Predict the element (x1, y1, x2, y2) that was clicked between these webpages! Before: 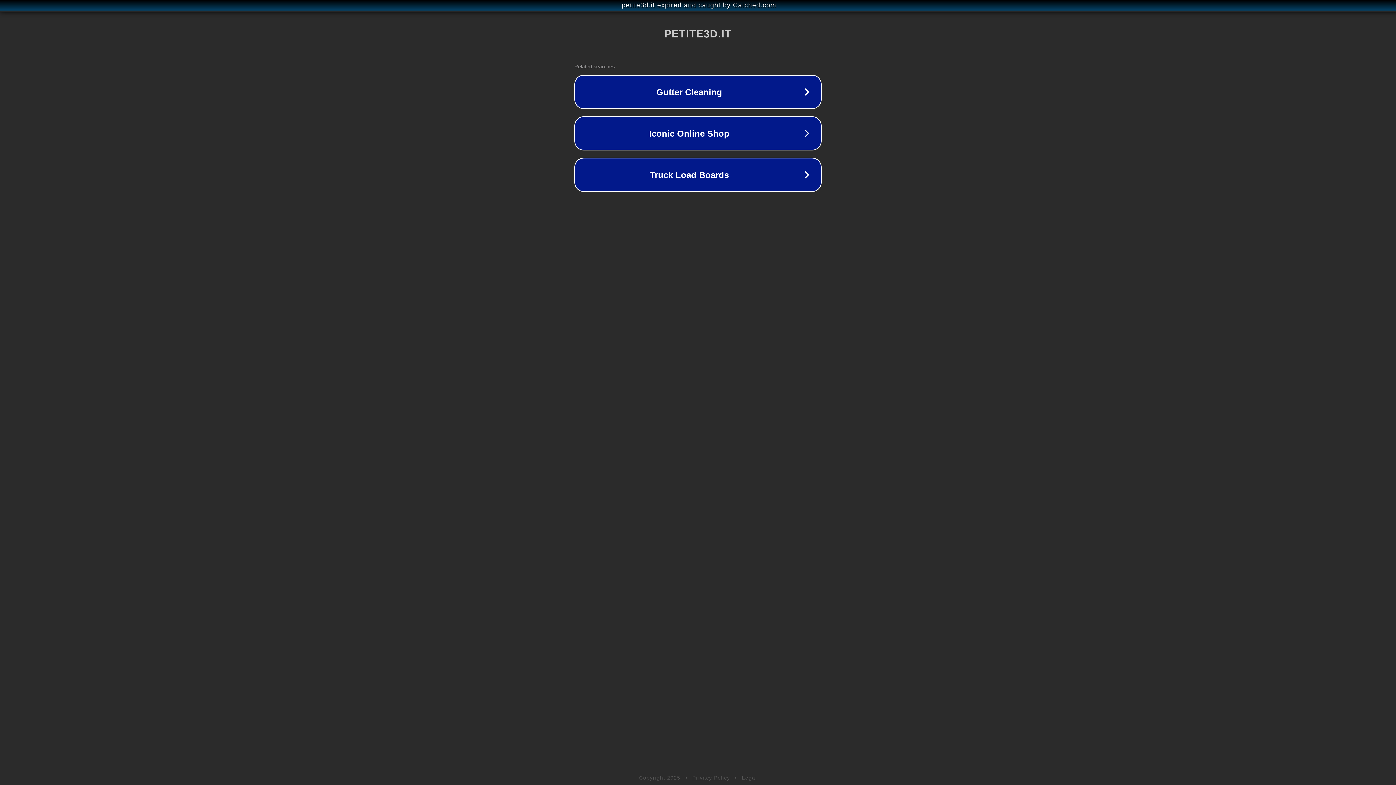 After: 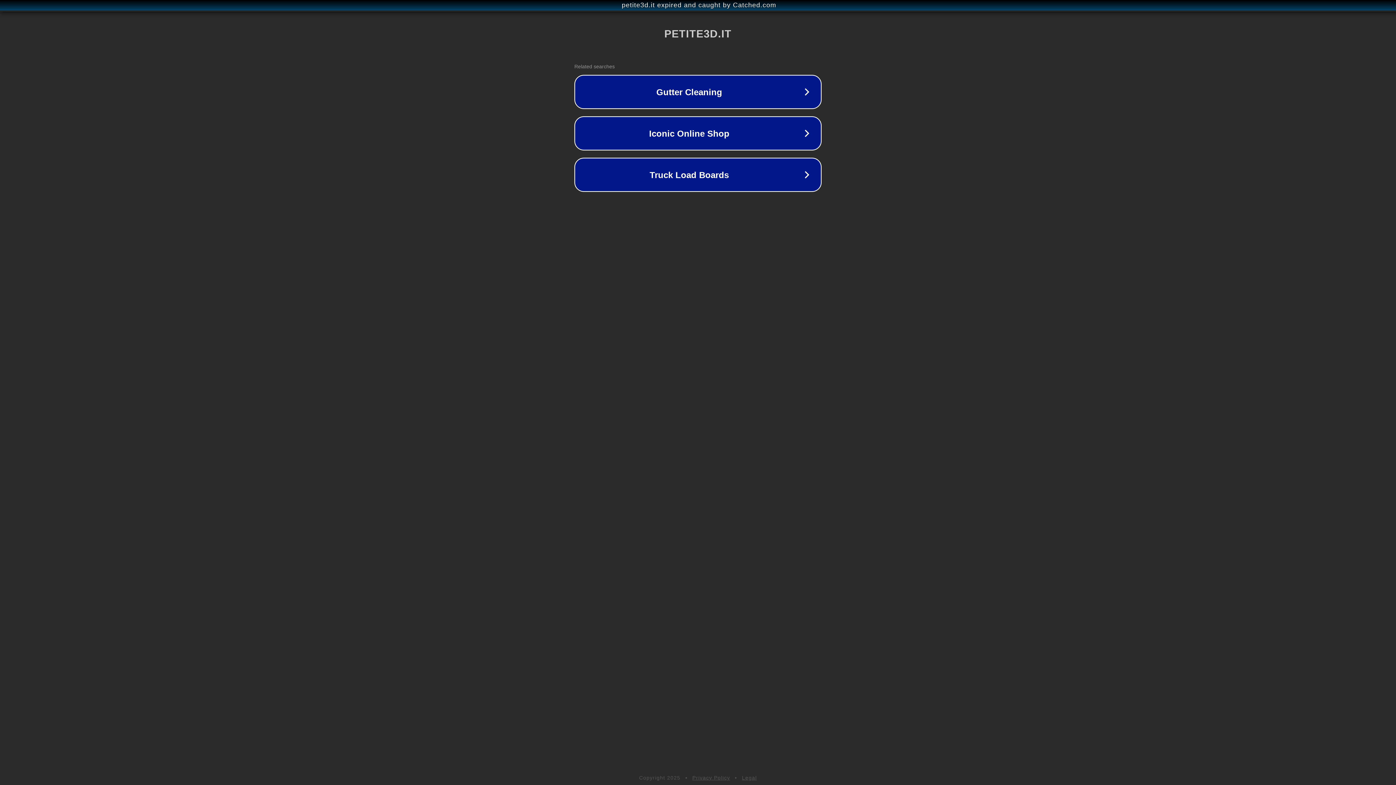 Action: bbox: (742, 775, 757, 781) label: Legal